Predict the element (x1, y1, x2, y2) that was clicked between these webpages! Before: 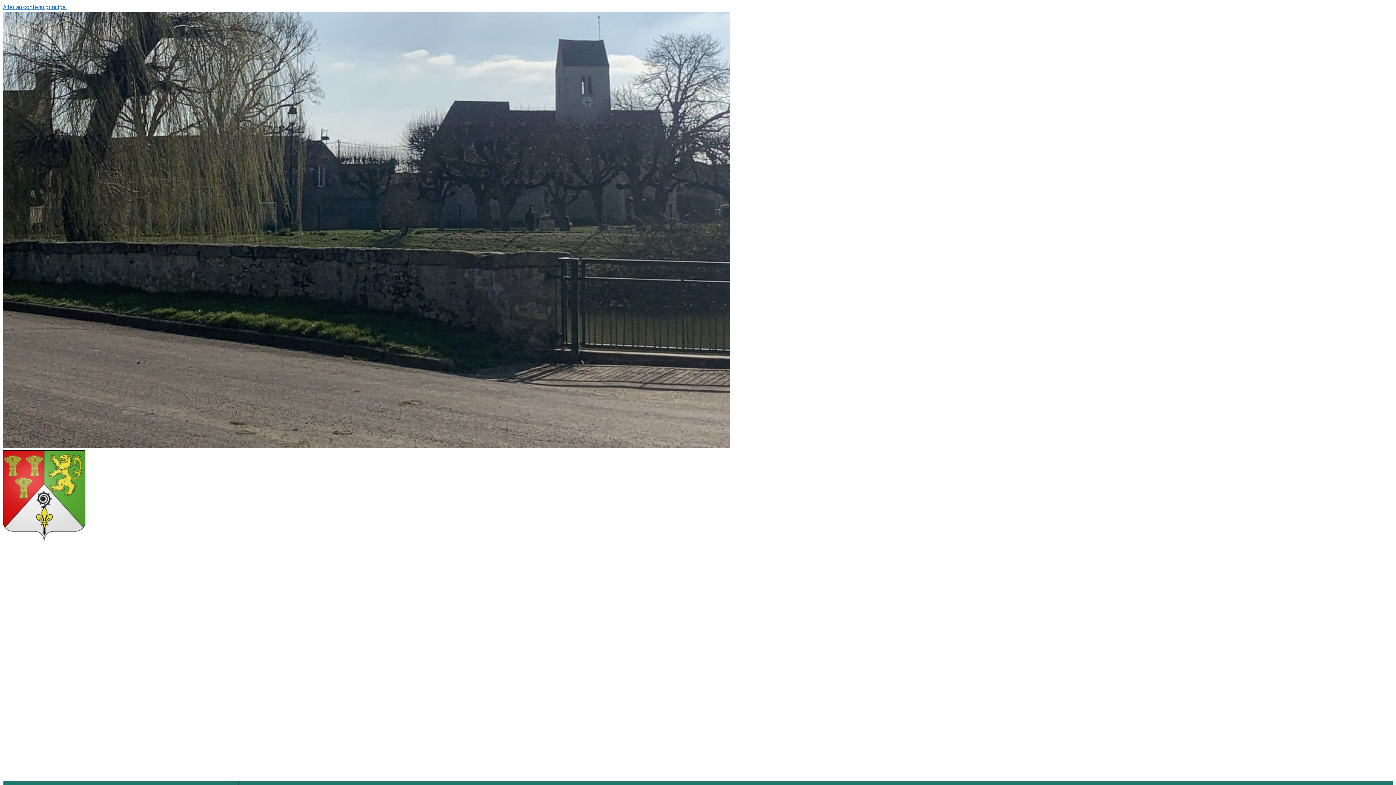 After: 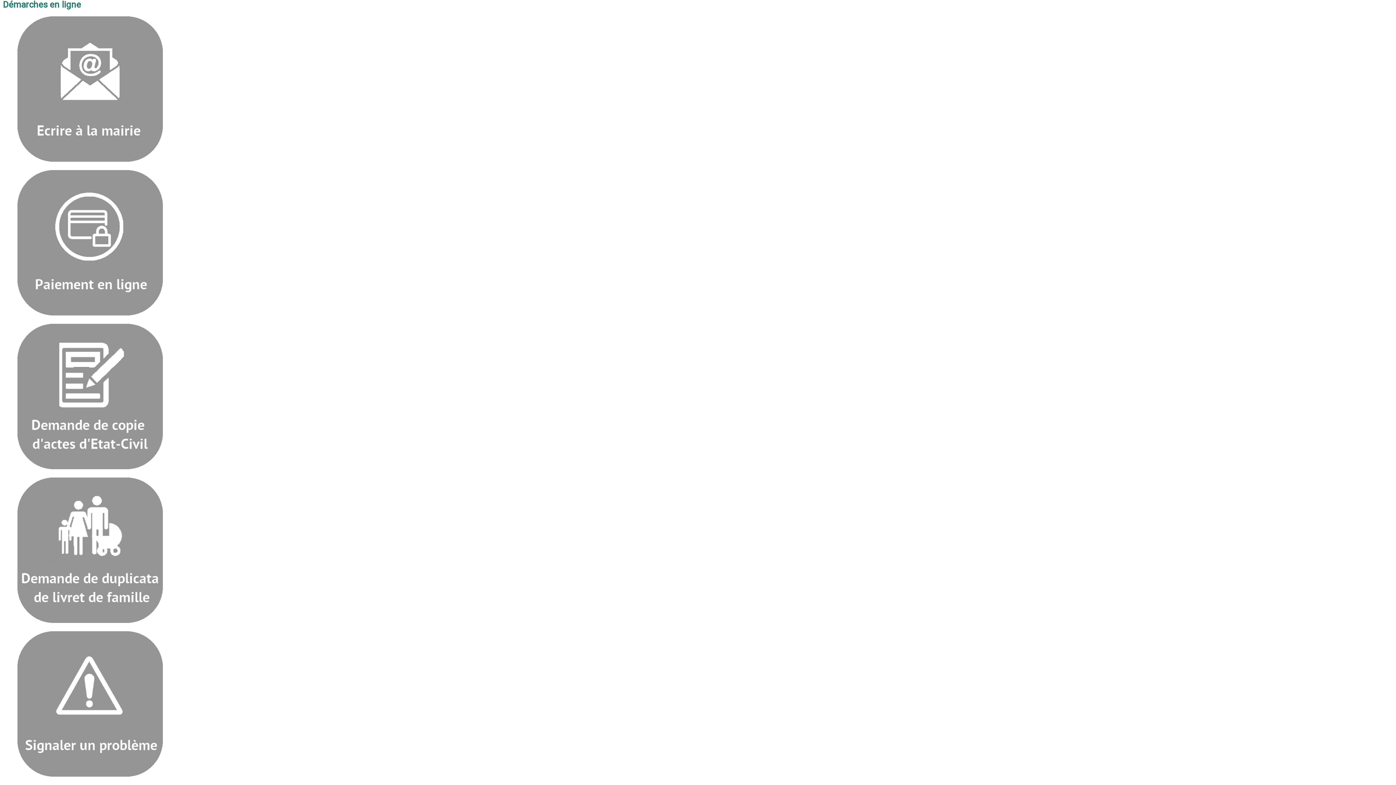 Action: label: Aller au contenu principal bbox: (2, 3, 66, 10)